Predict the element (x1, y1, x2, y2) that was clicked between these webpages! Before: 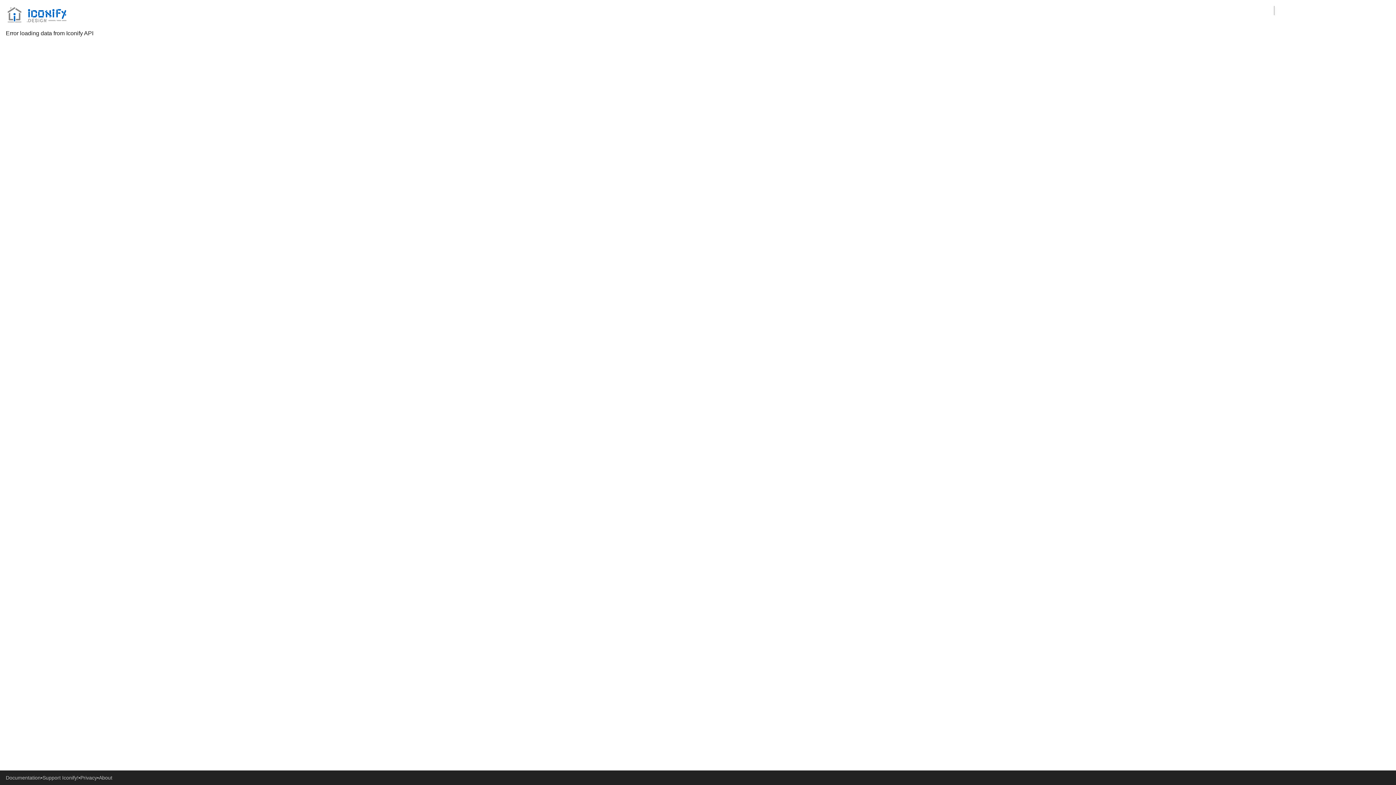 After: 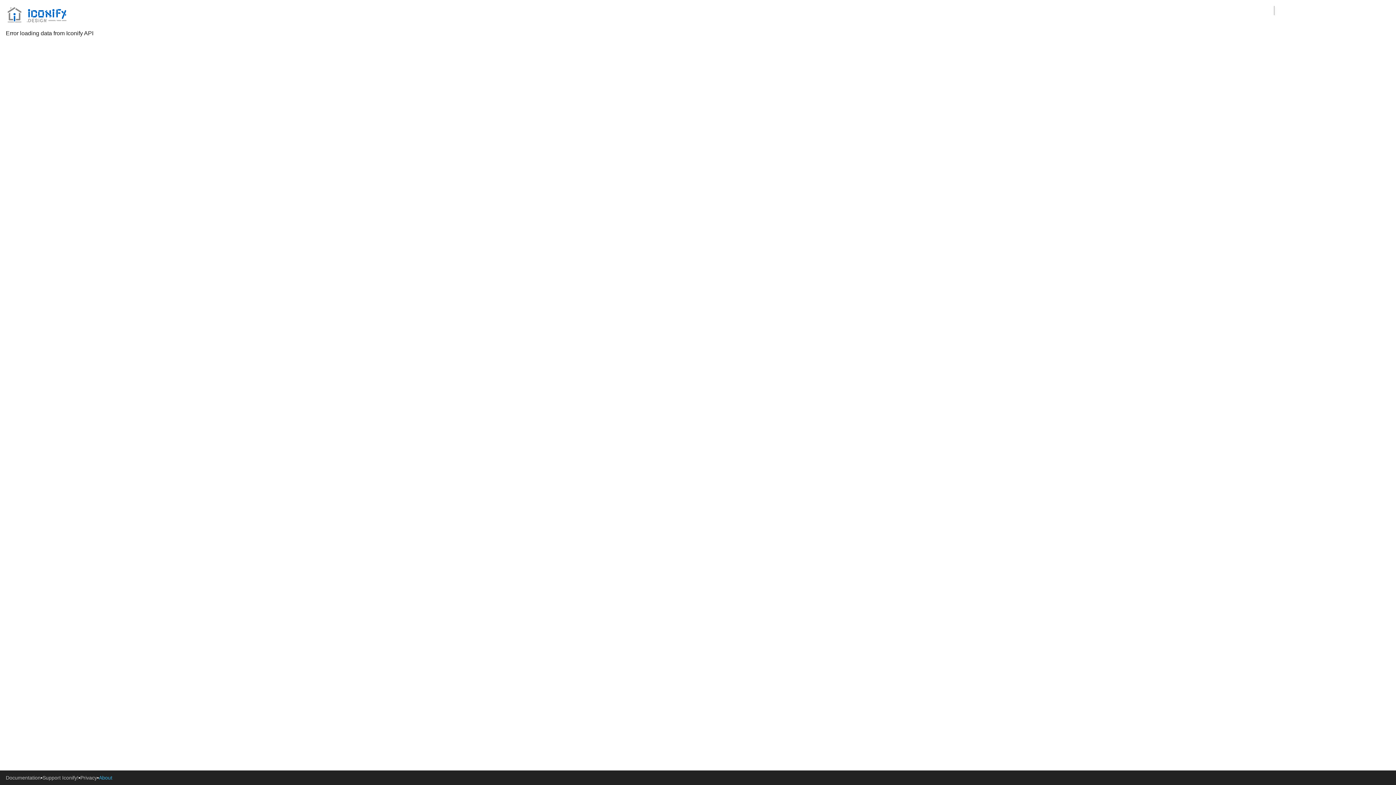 Action: label: About bbox: (98, 774, 112, 781)